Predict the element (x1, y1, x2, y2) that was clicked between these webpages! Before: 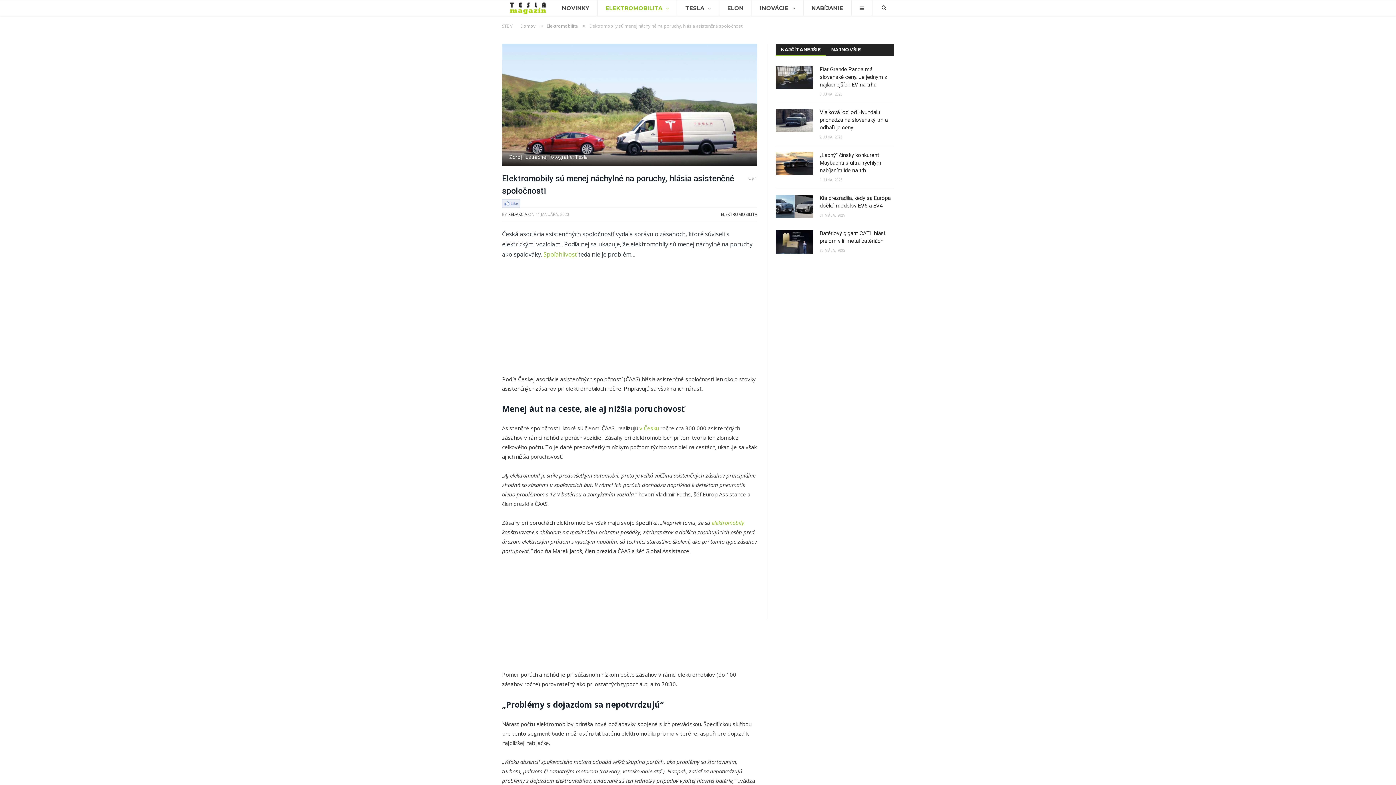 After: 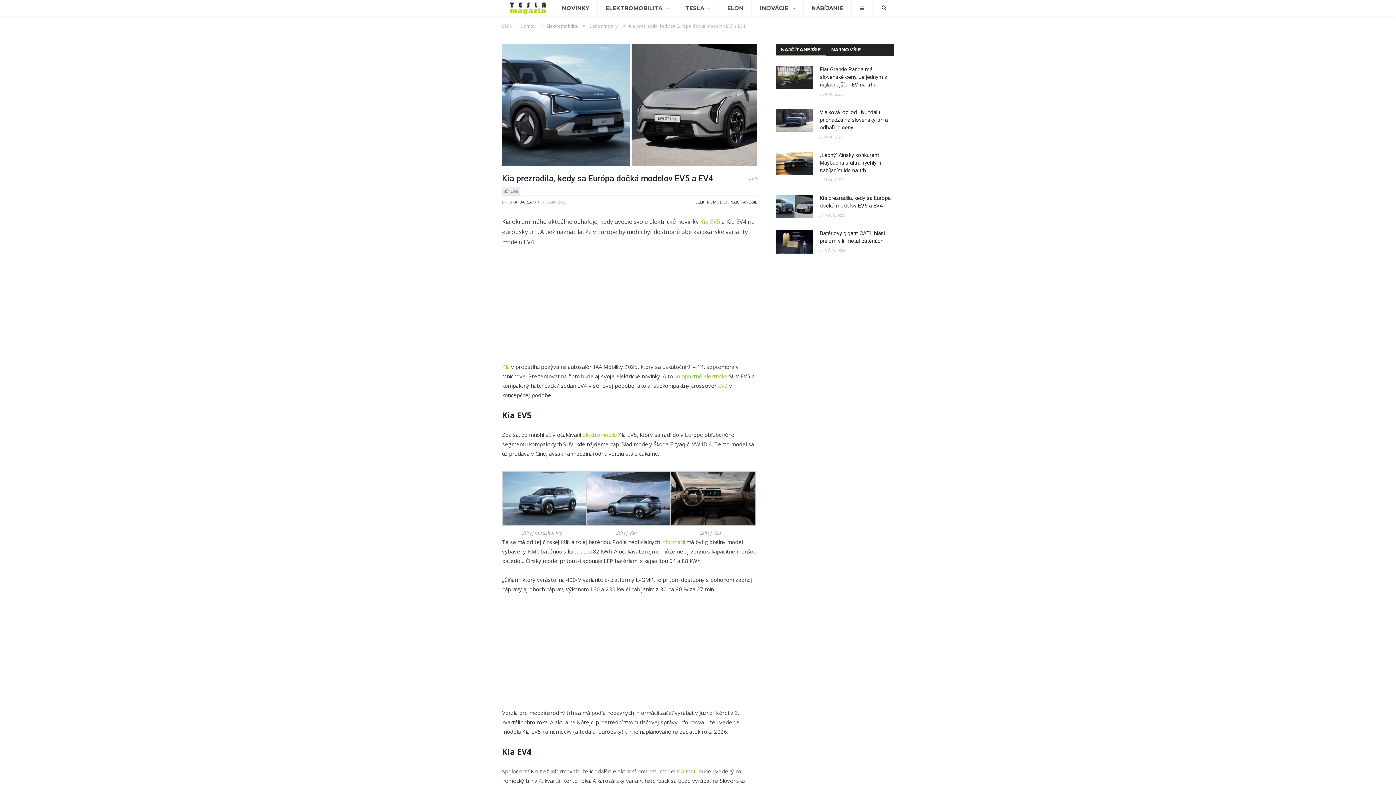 Action: bbox: (820, 194, 894, 209) label: Kia prezradila, kedy sa Európa dočká modelov EV5 a EV4